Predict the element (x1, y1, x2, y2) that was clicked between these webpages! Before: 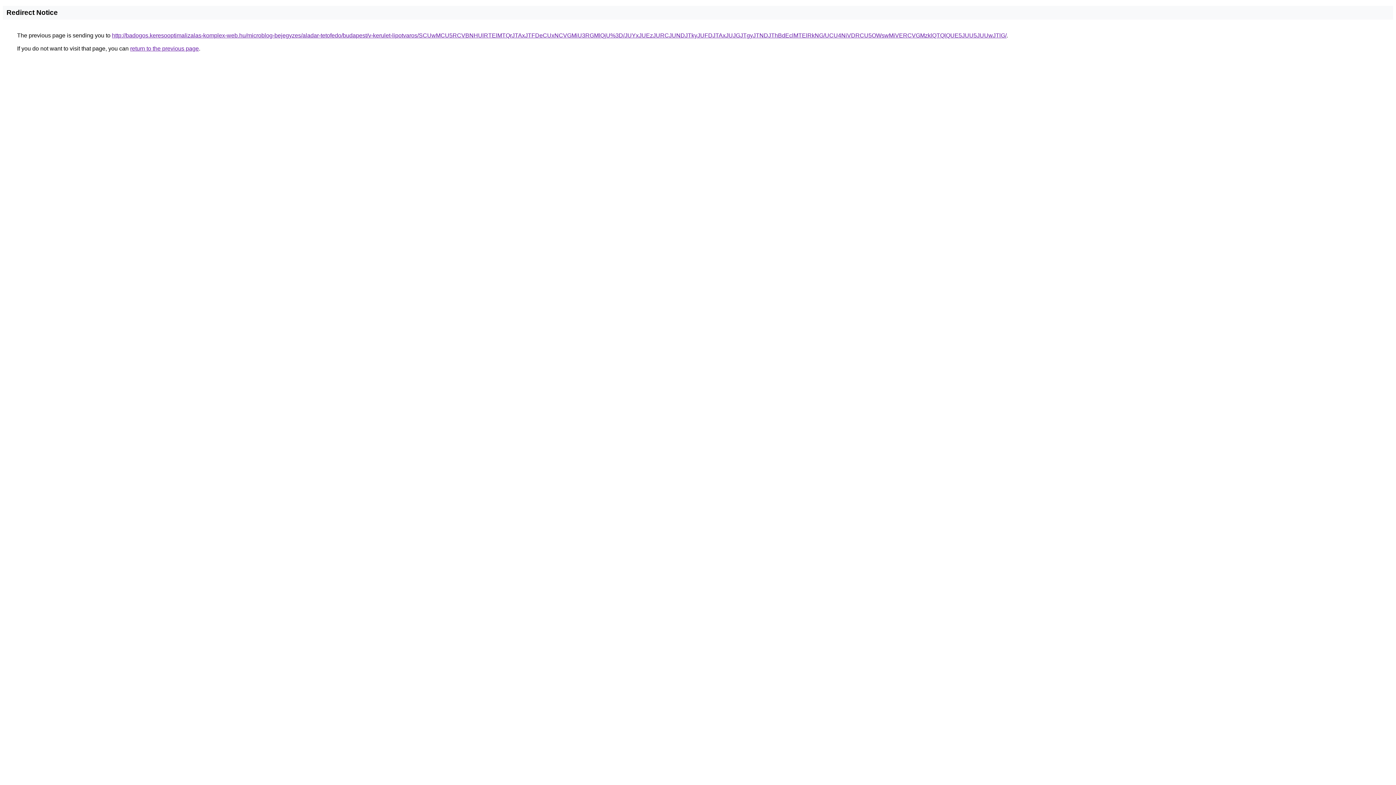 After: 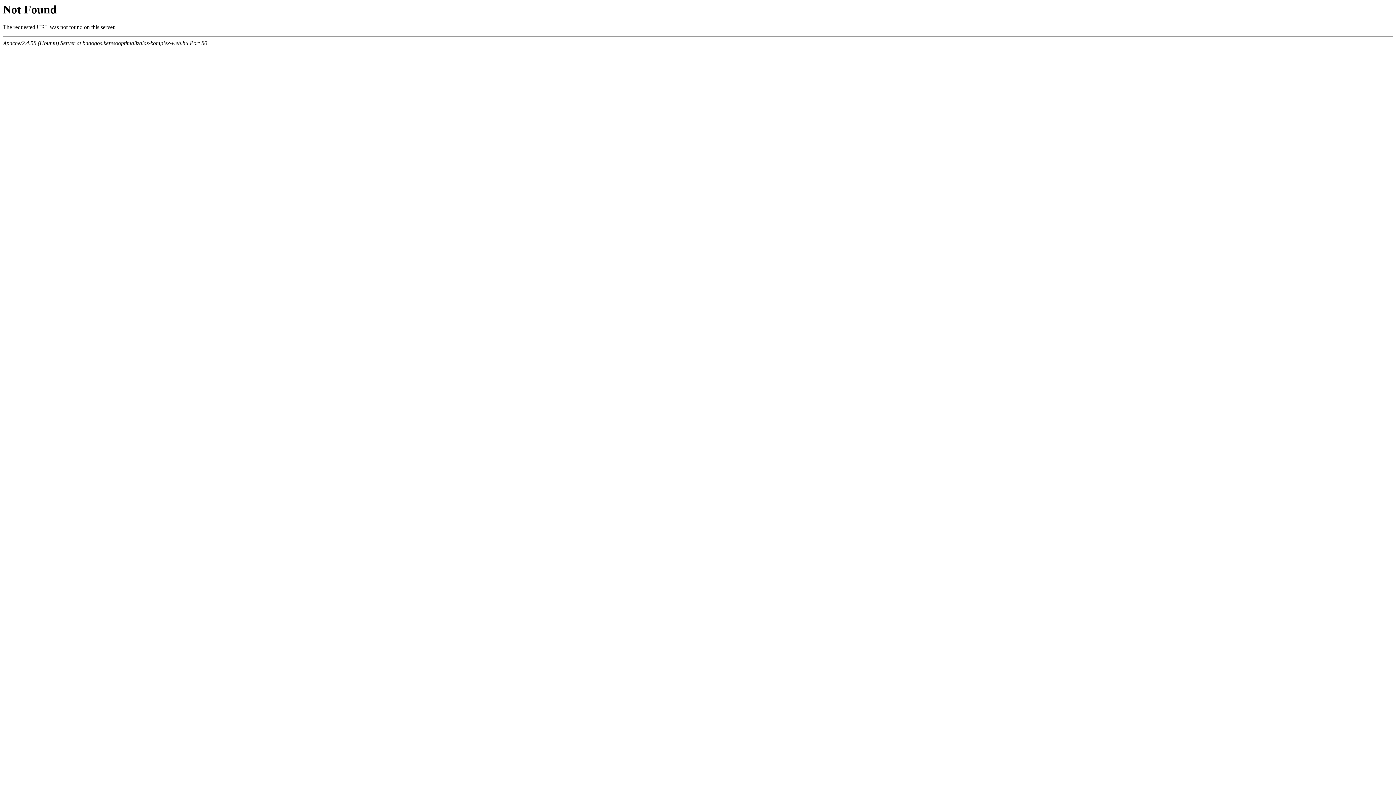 Action: bbox: (112, 32, 1006, 38) label: http://badogos.keresooptimalizalas-komplex-web.hu/microblog-bejegyzes/aladar-tetofedo/budapest/v-kerulet-lipotvaros/SCUwMCU5RCVBNHUlRTElMTQrJTAxJTFDeCUxNCVGMiU3RGMlQjU%3D/JUYxJUEzJURCJUNDJTkyJUFDJTAxJUJGJTgyJTNDJThBdEclMTElRkNG/UCU4NiVDRCU5OWswMiVERCVGMzklQTQlQUE5JUU5JUUwJTlG/